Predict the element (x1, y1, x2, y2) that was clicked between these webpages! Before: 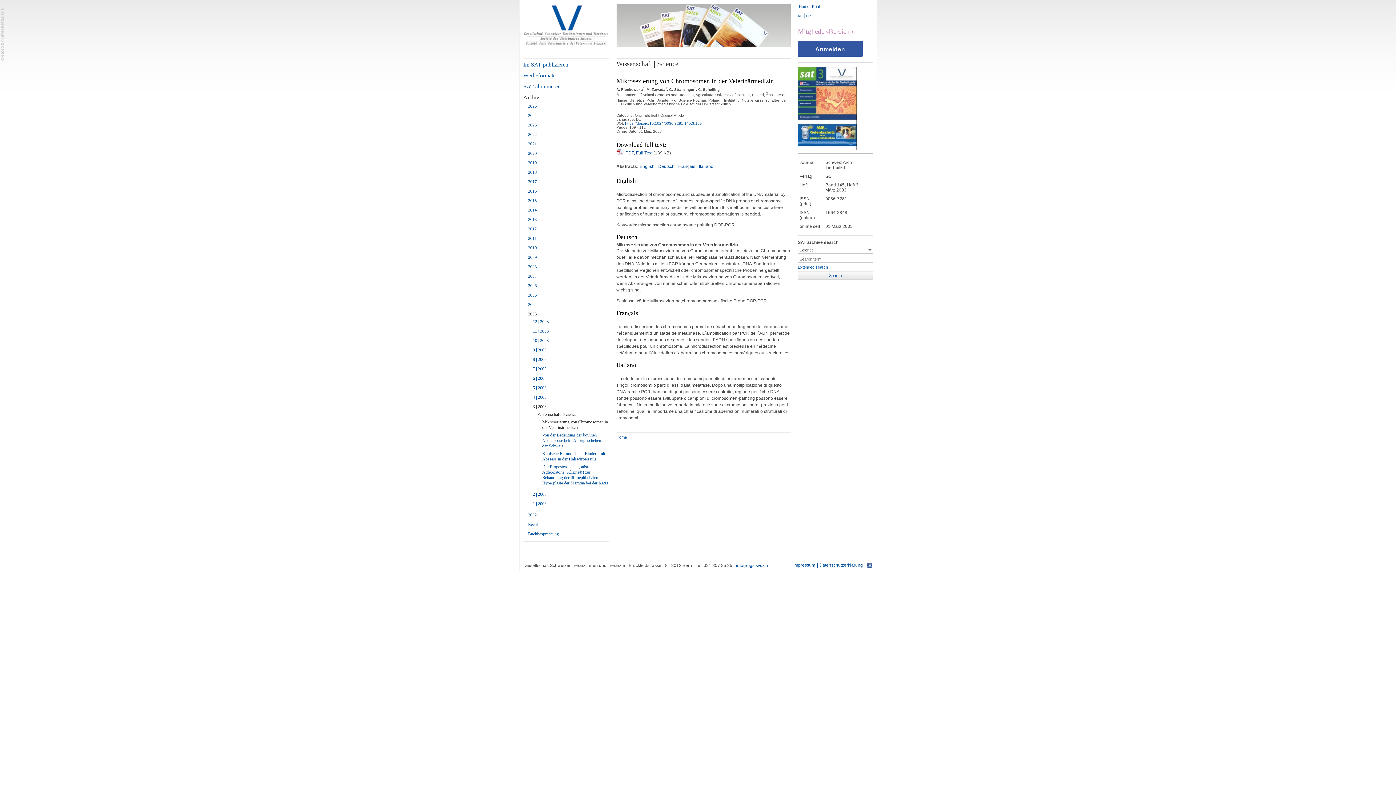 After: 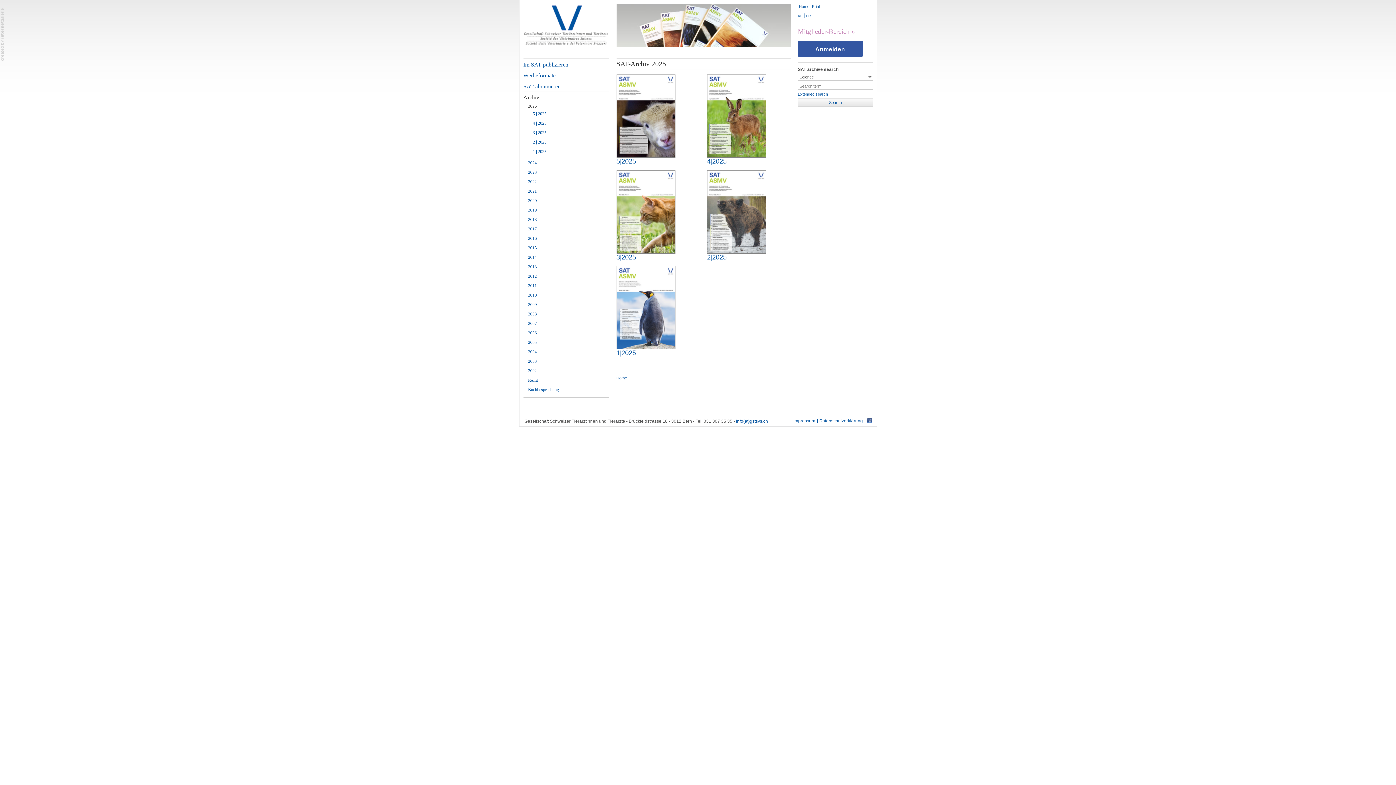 Action: bbox: (523, 410, 609, 418) label: Wissenschaft | Science